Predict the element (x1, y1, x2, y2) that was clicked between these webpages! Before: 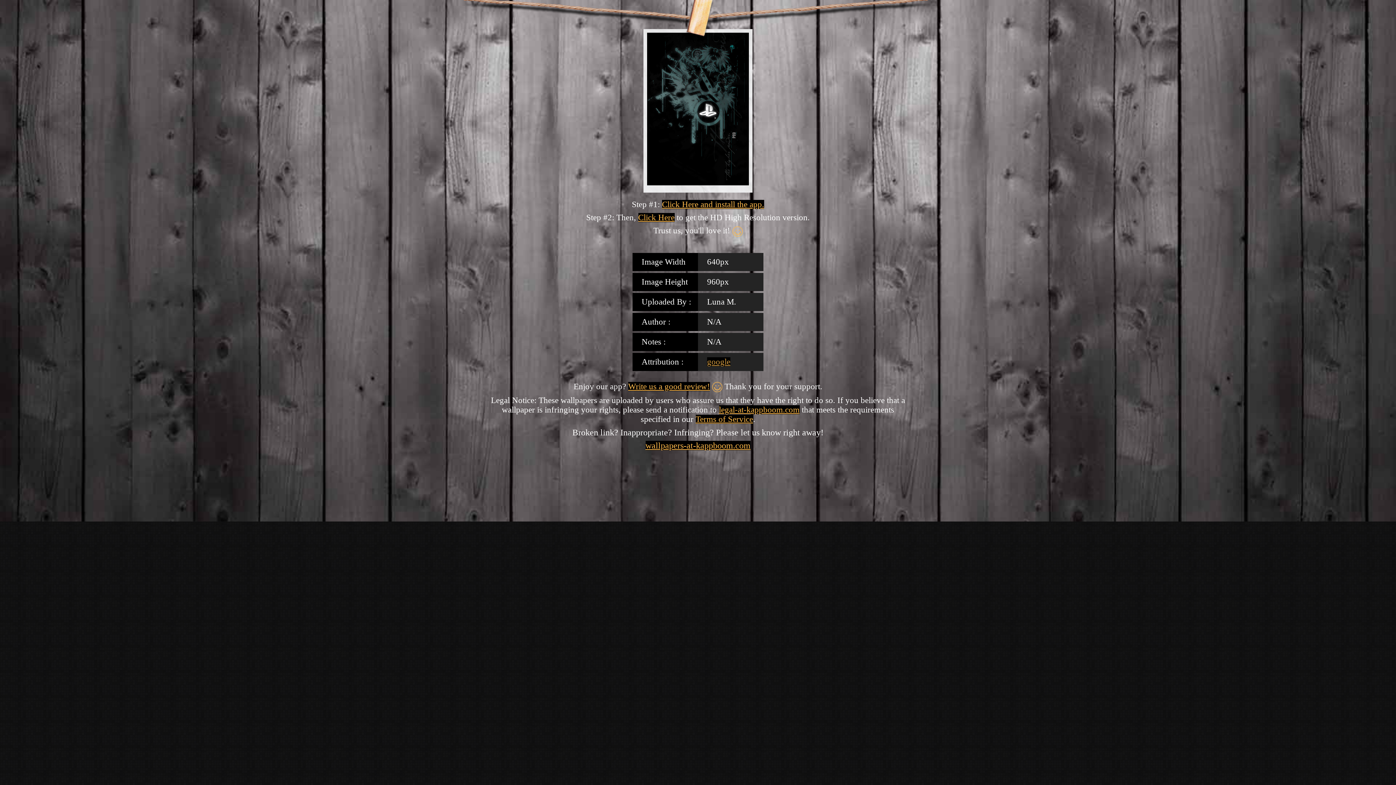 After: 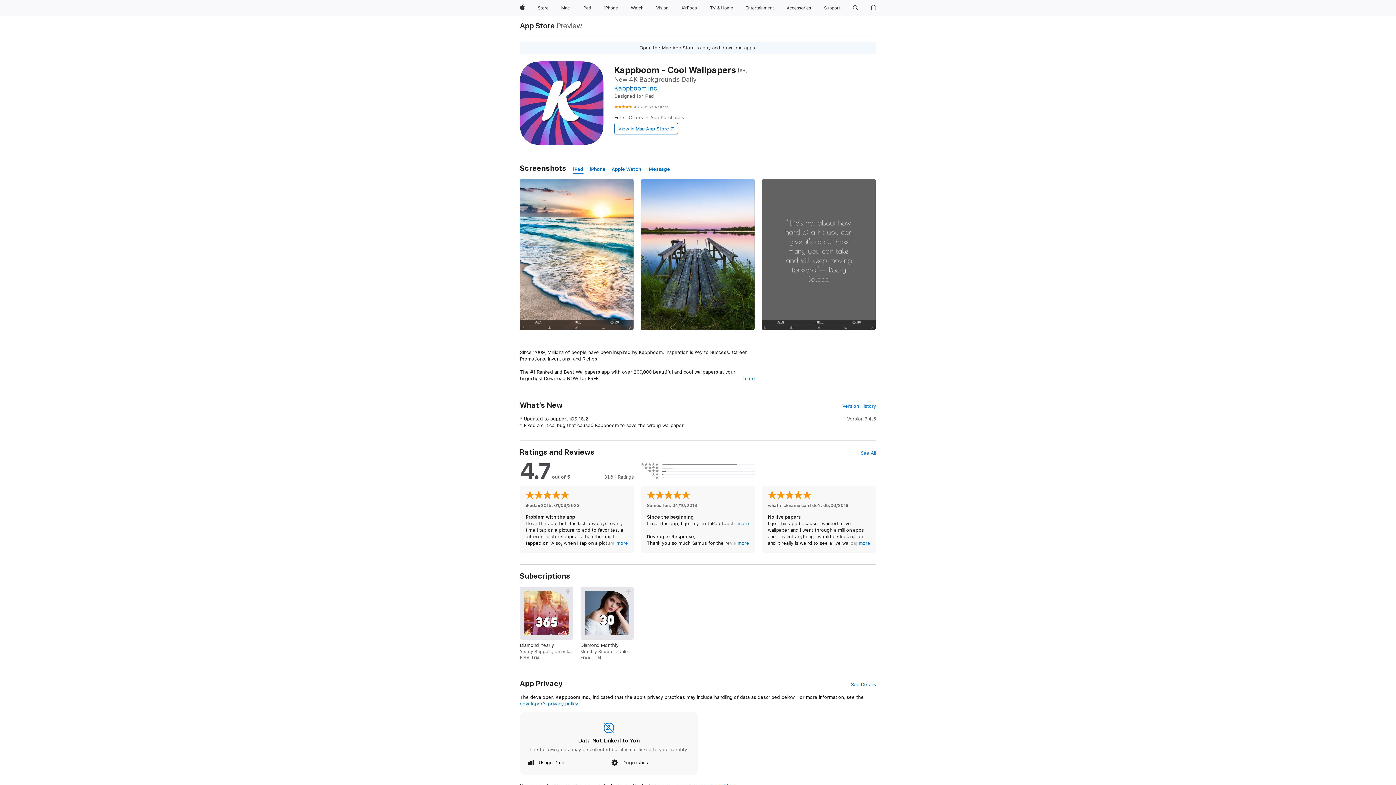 Action: label: Click Here and install the app. bbox: (662, 200, 764, 209)